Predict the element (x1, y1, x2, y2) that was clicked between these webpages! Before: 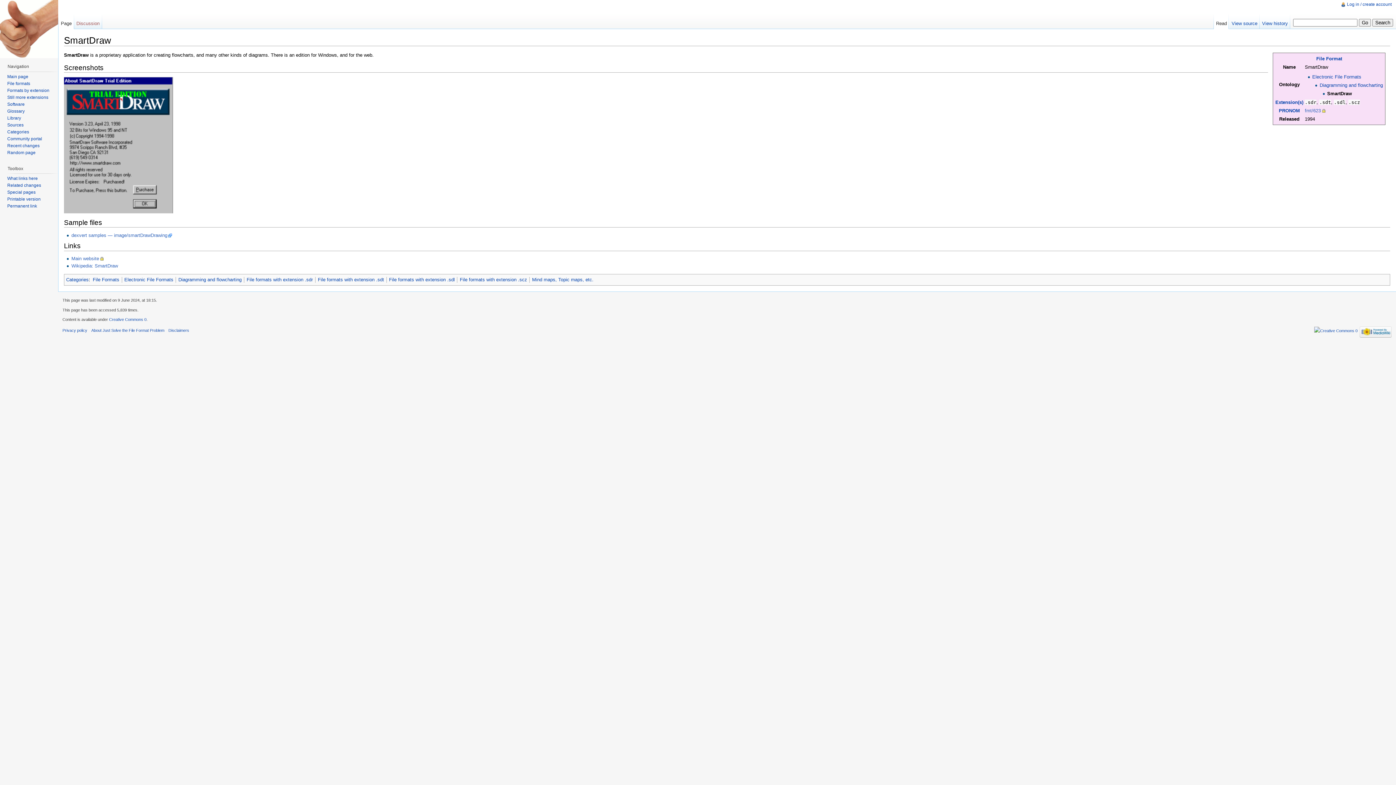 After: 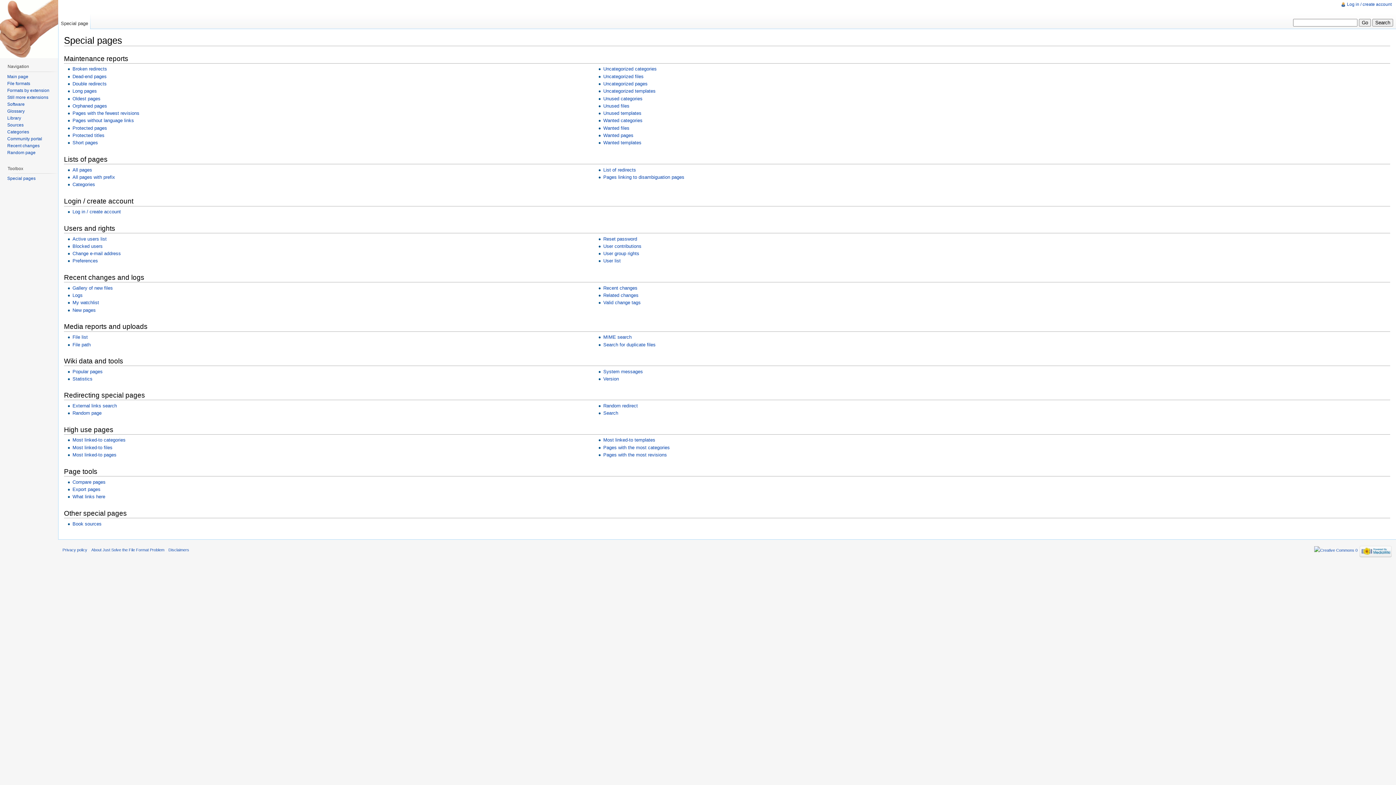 Action: bbox: (7, 189, 35, 194) label: Special pages